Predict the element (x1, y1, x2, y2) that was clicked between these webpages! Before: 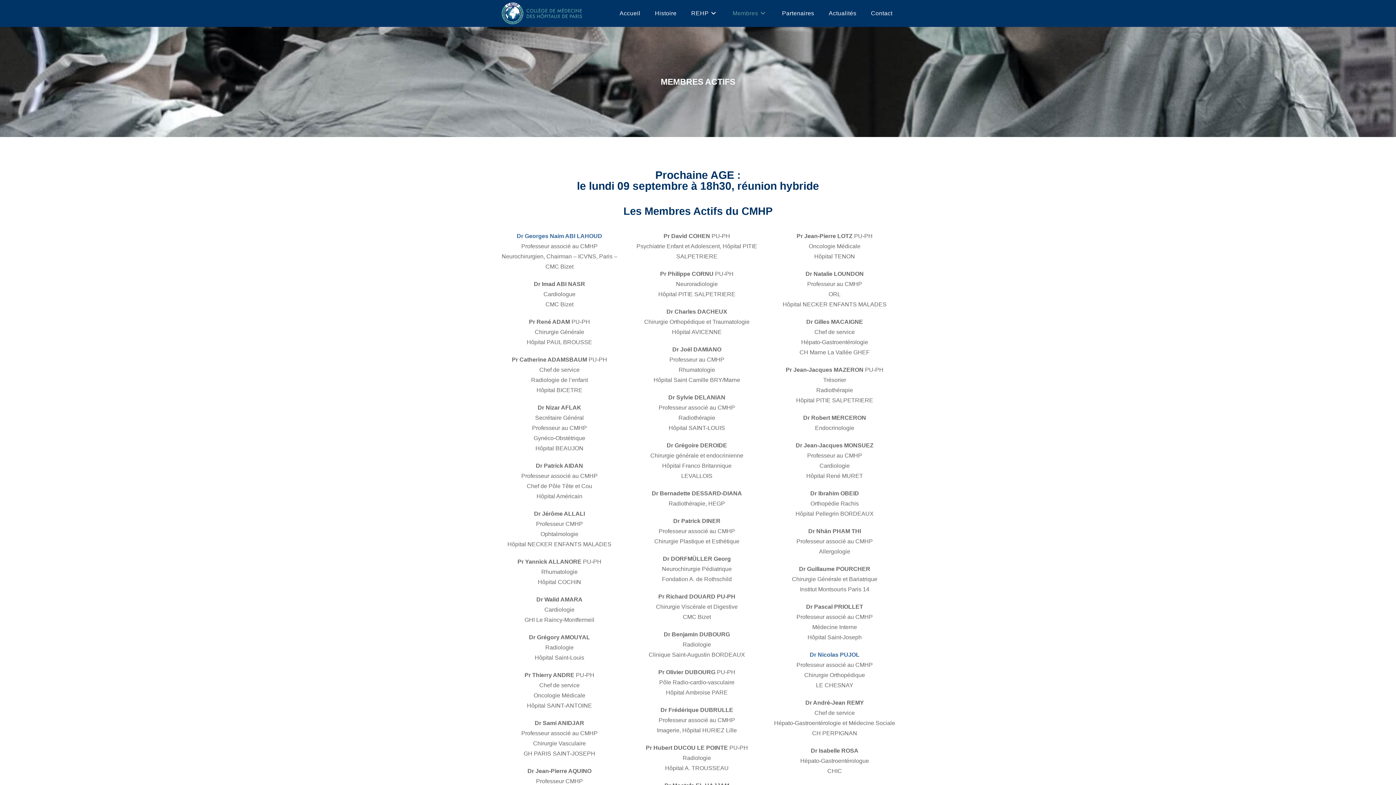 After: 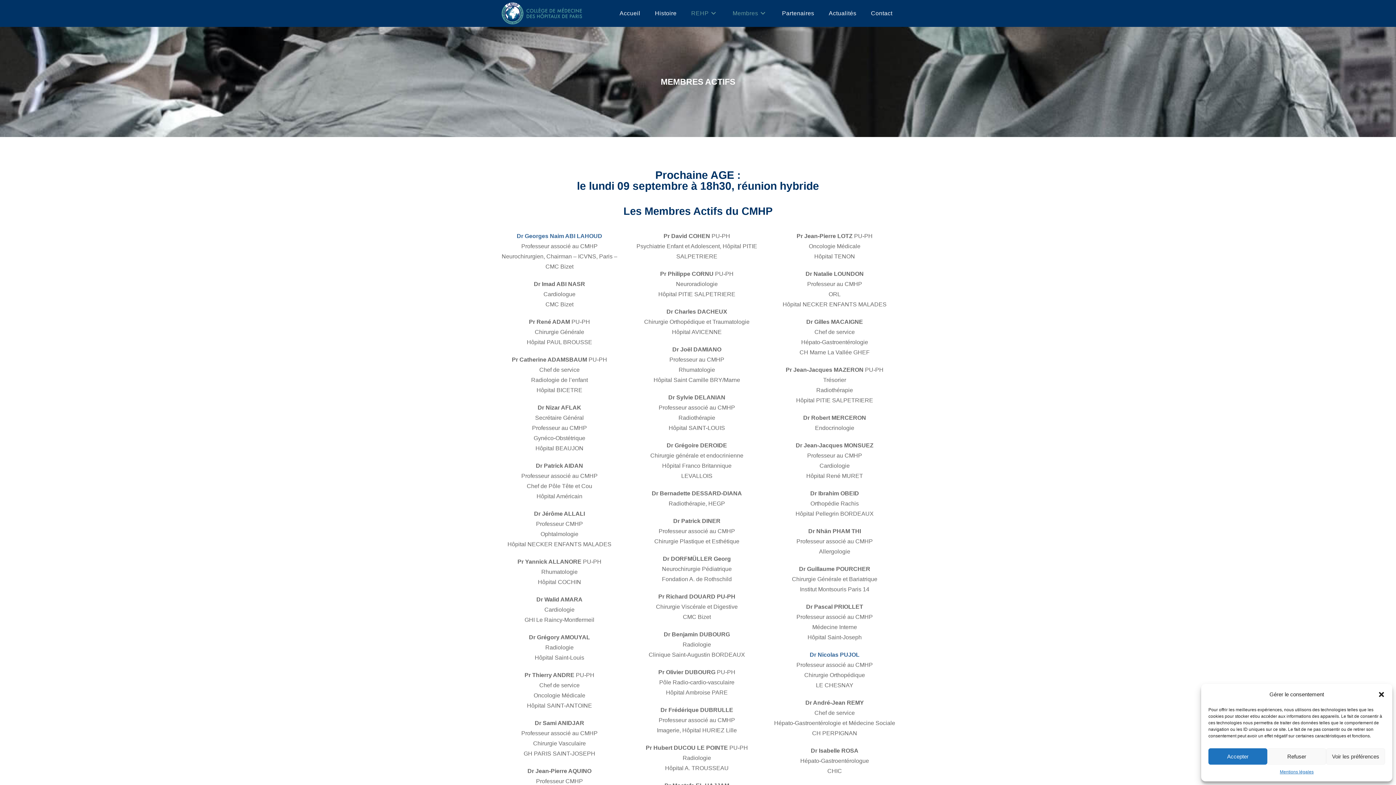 Action: label: REHP bbox: (684, 2, 725, 24)